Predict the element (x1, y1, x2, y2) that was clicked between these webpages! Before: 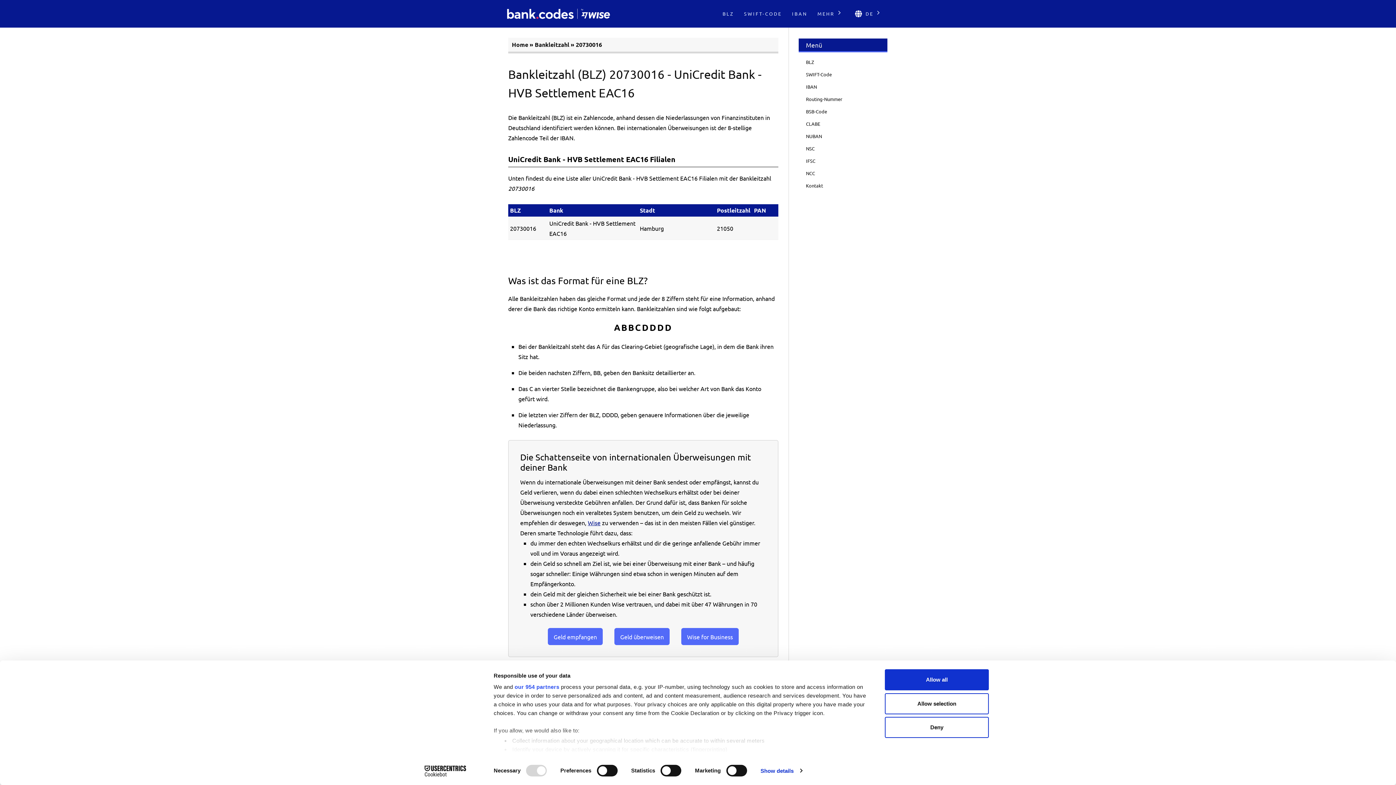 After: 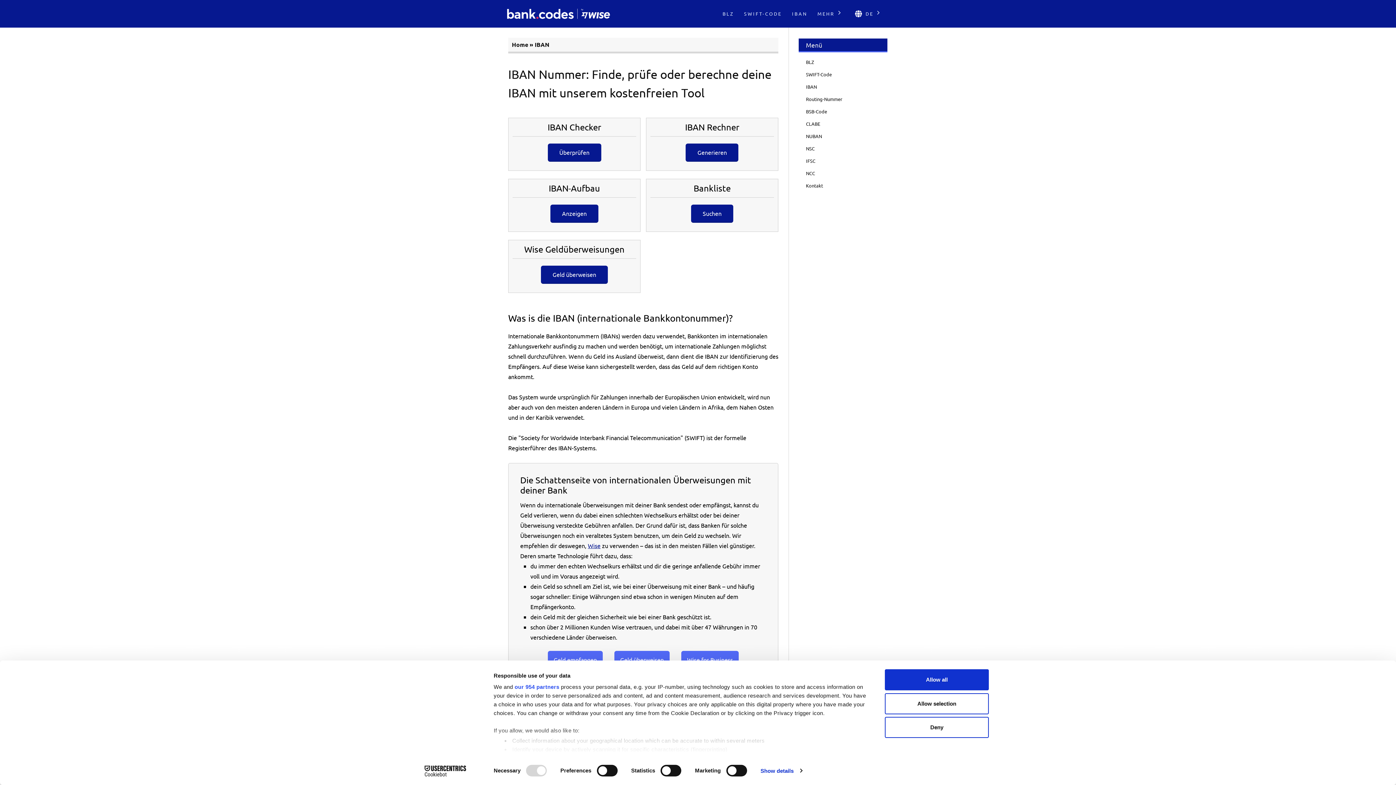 Action: bbox: (798, 80, 887, 93) label: IBAN